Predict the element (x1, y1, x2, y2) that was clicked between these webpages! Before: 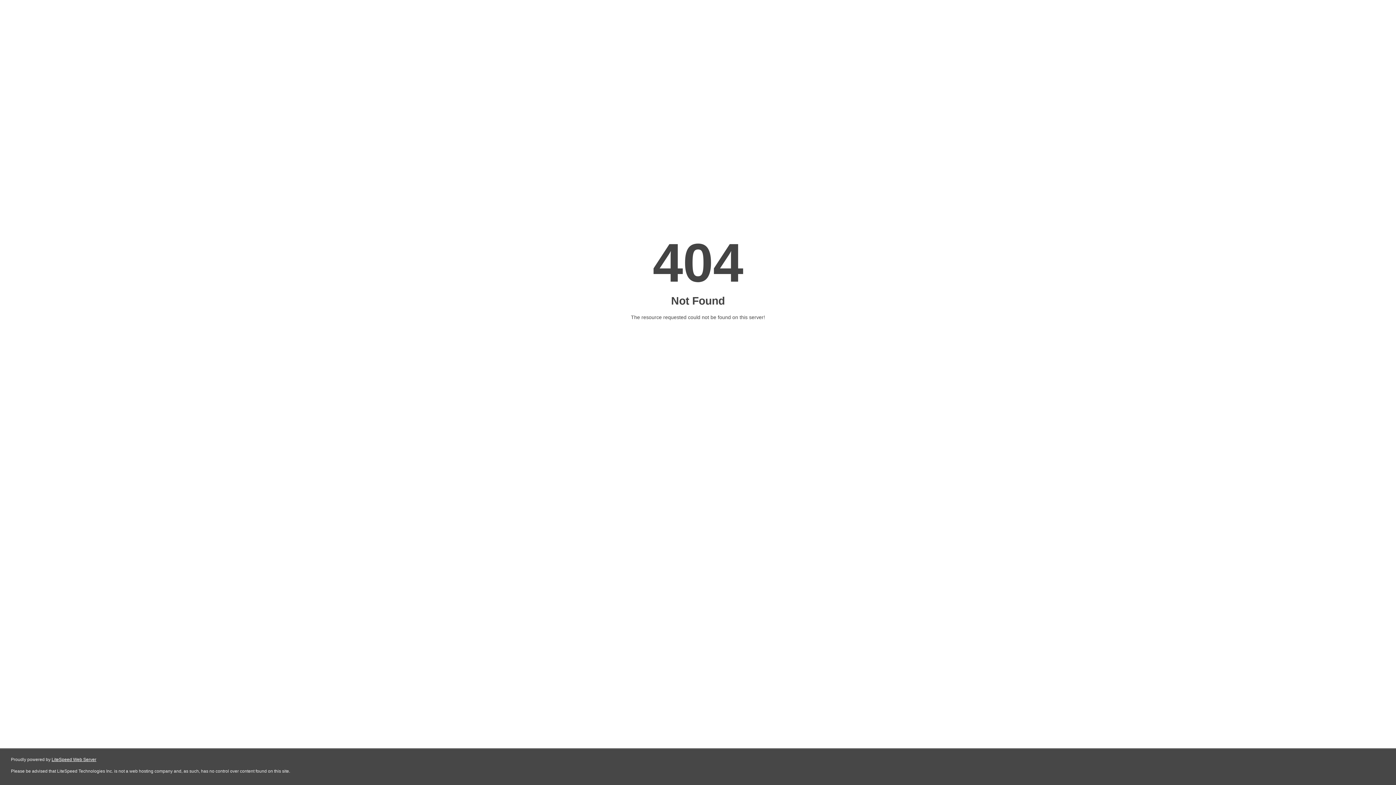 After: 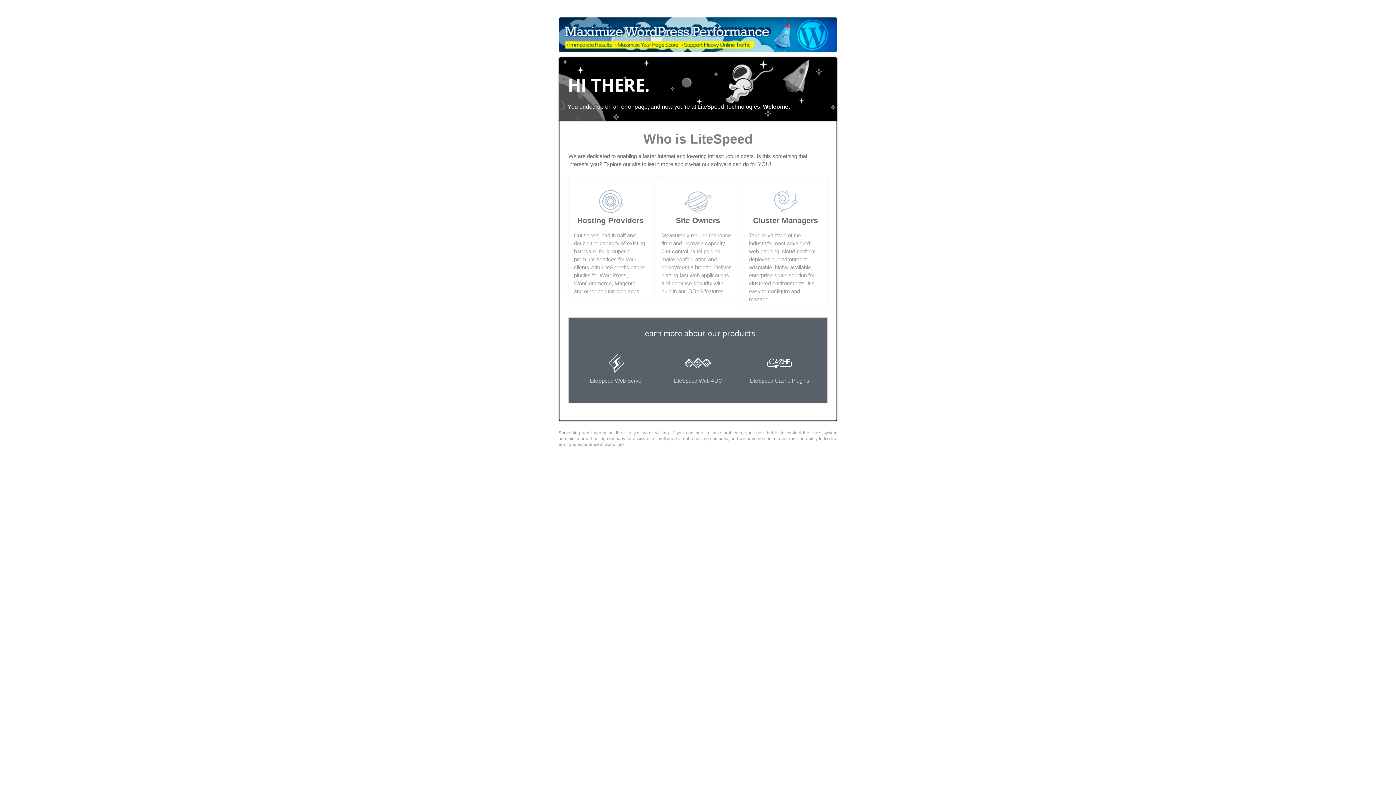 Action: label: LiteSpeed Web Server bbox: (51, 757, 96, 762)